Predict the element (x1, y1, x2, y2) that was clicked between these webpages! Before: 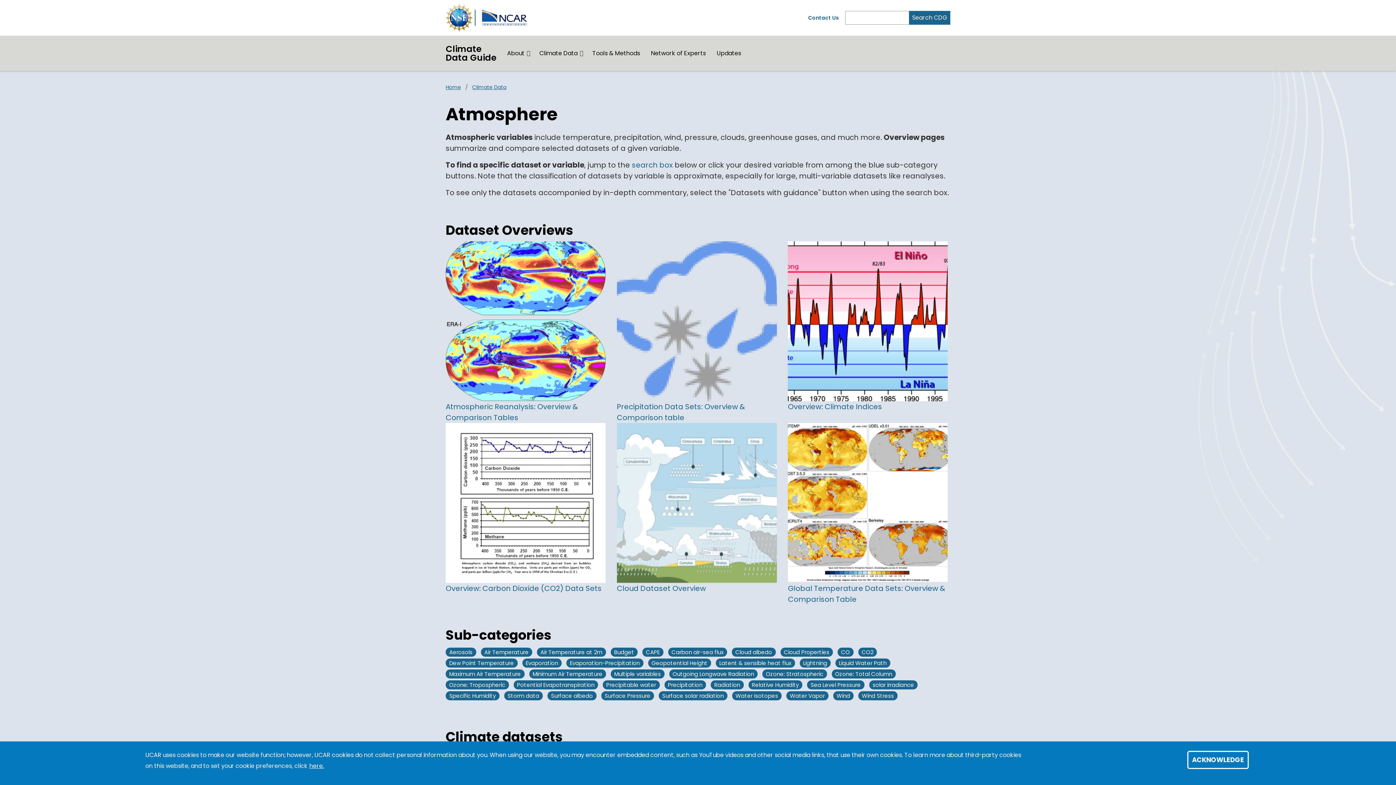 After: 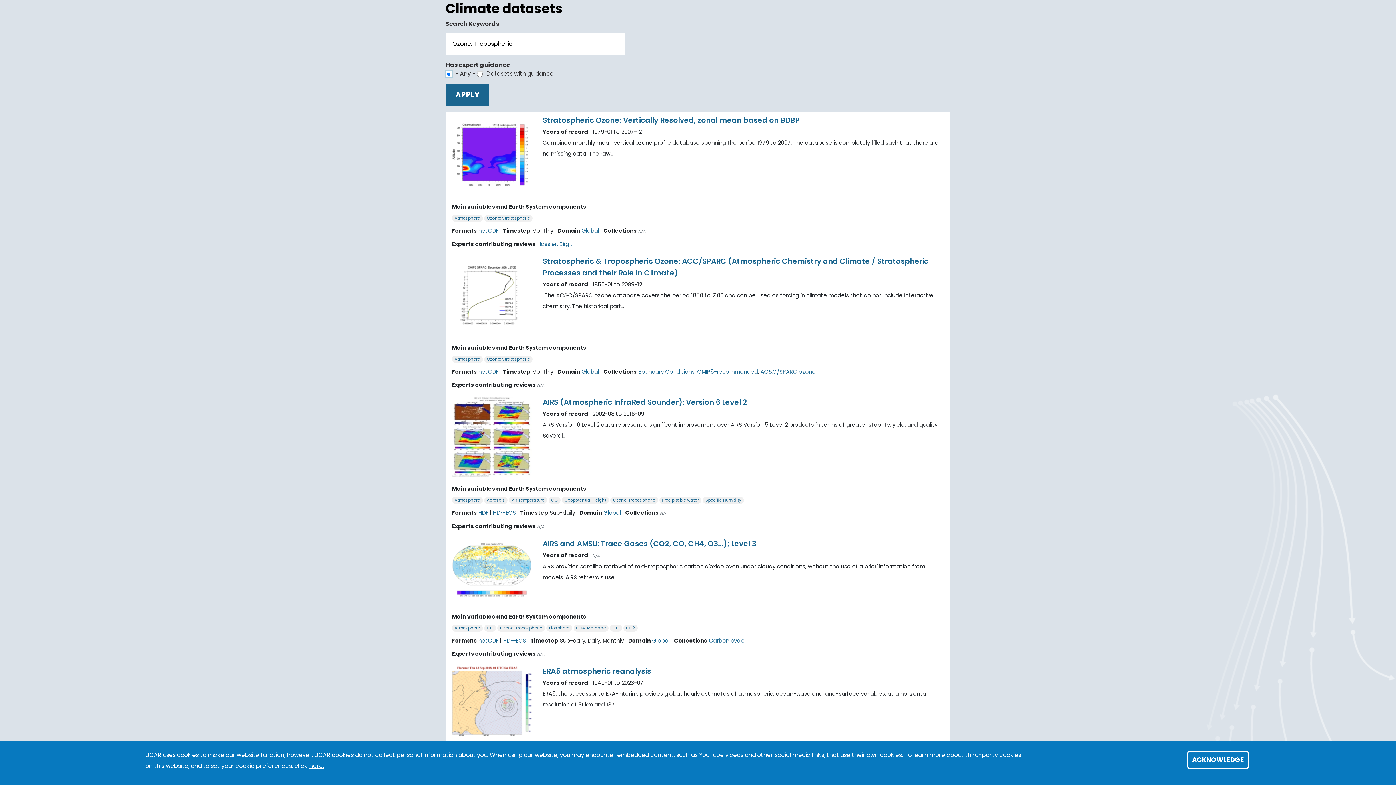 Action: label: Ozone: Tropospheric bbox: (445, 679, 508, 689)